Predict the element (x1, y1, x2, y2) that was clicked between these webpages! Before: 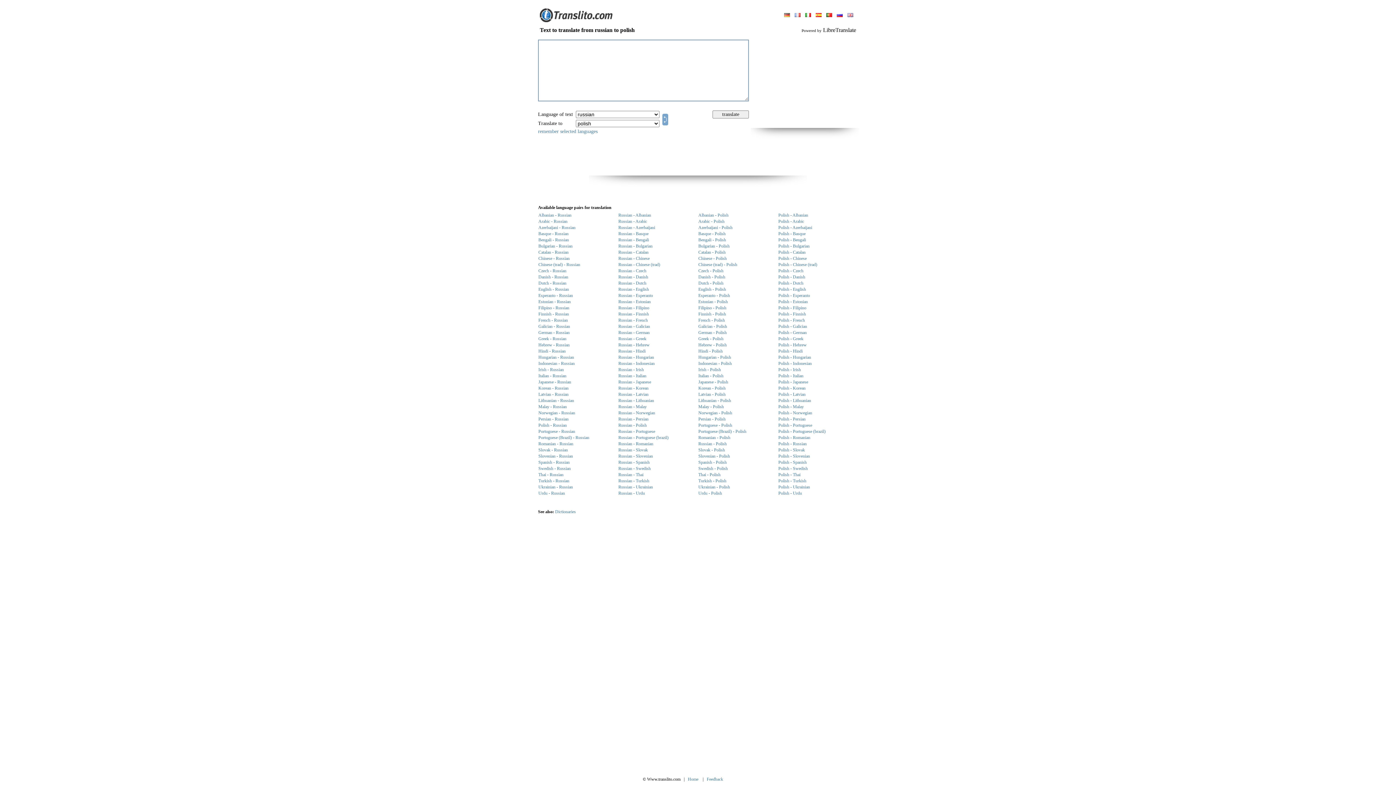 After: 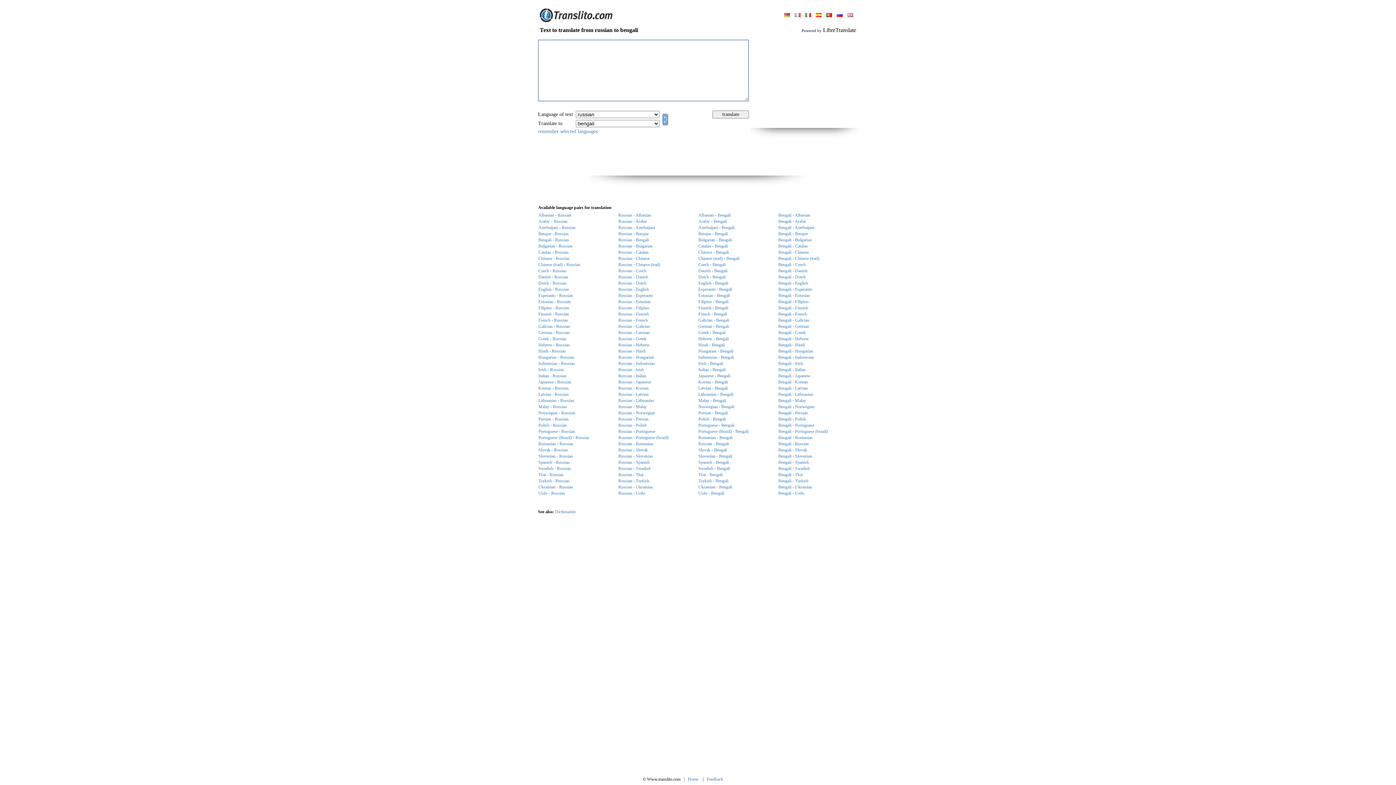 Action: label: Russian - Bengali bbox: (618, 237, 649, 242)